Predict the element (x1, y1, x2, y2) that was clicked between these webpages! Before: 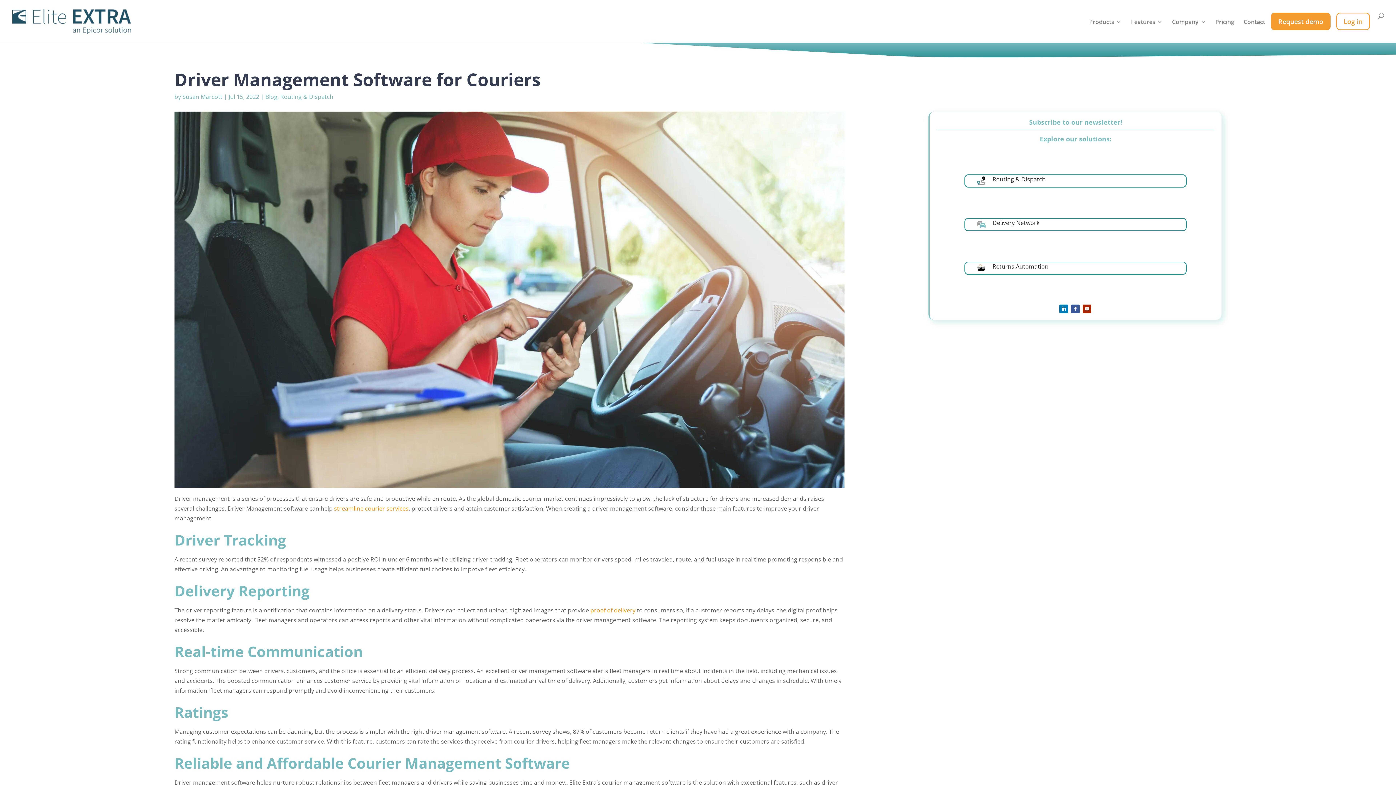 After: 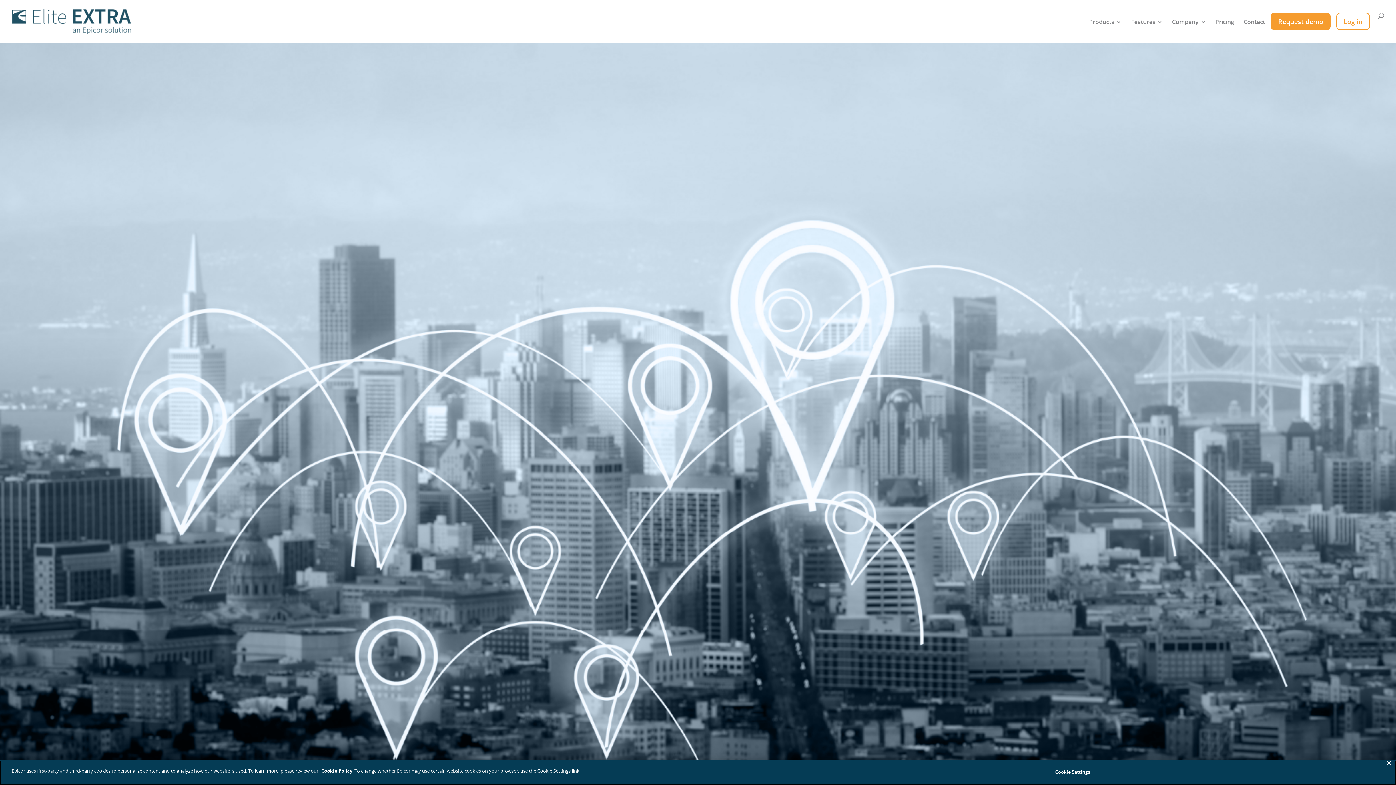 Action: label: Log in bbox: (1340, 12, 1370, 42)